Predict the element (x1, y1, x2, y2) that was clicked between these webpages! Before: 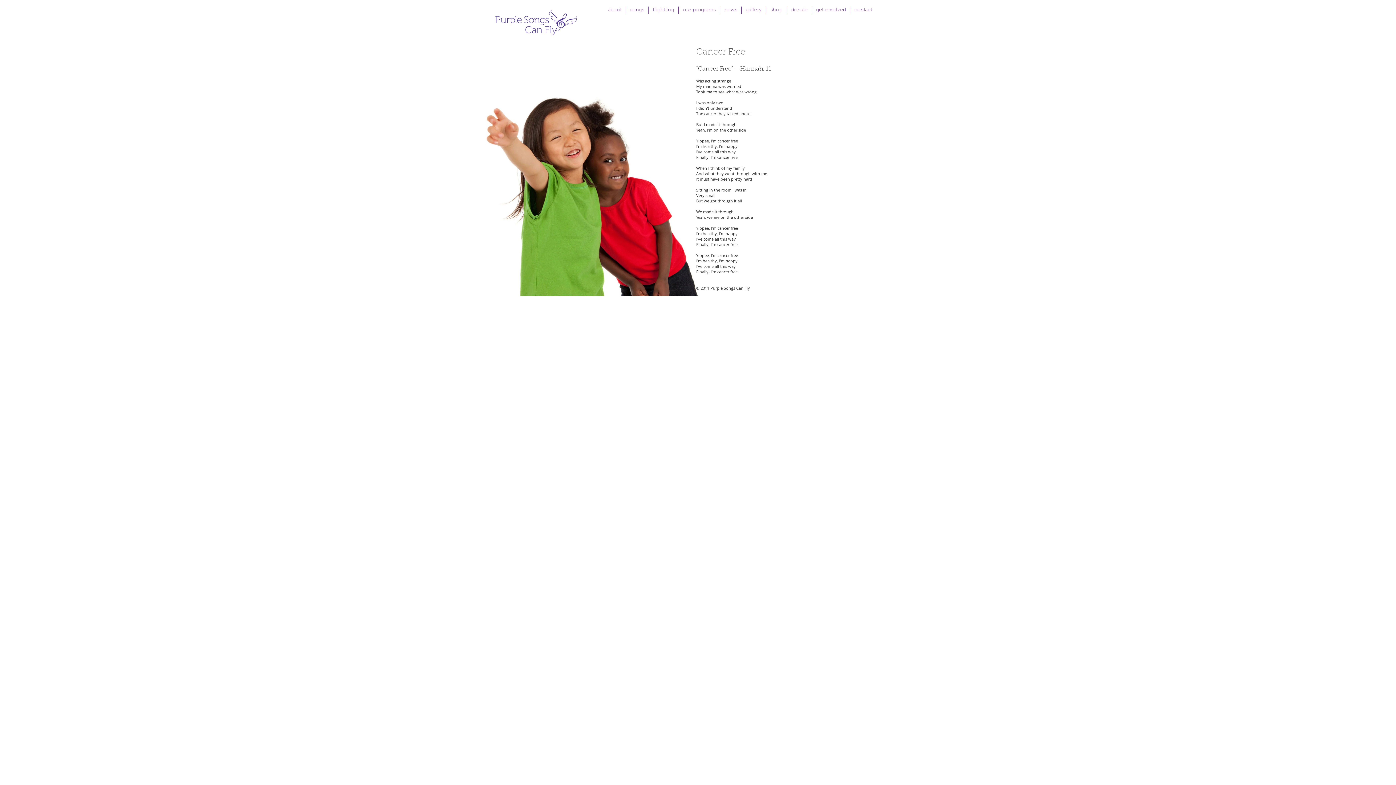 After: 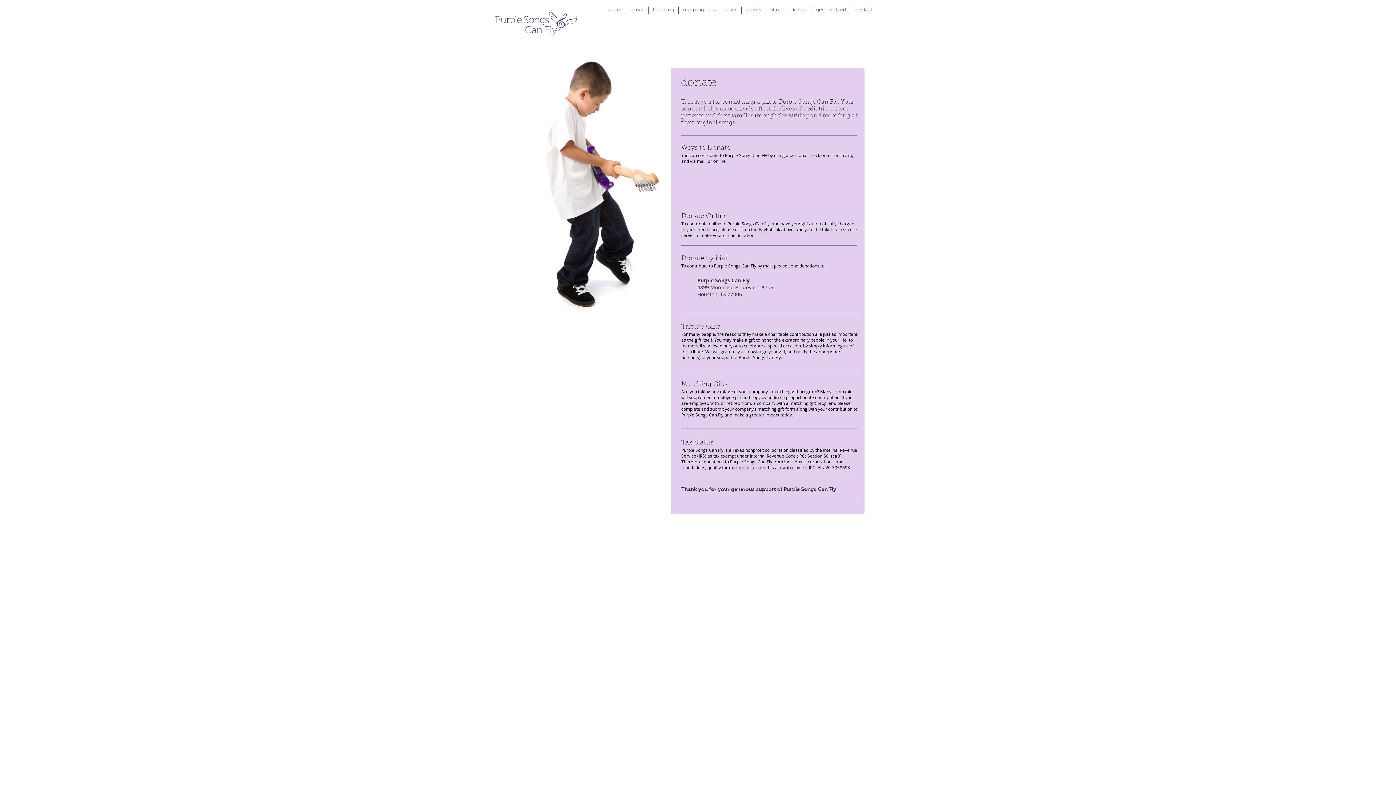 Action: bbox: (787, 6, 812, 13) label: donate